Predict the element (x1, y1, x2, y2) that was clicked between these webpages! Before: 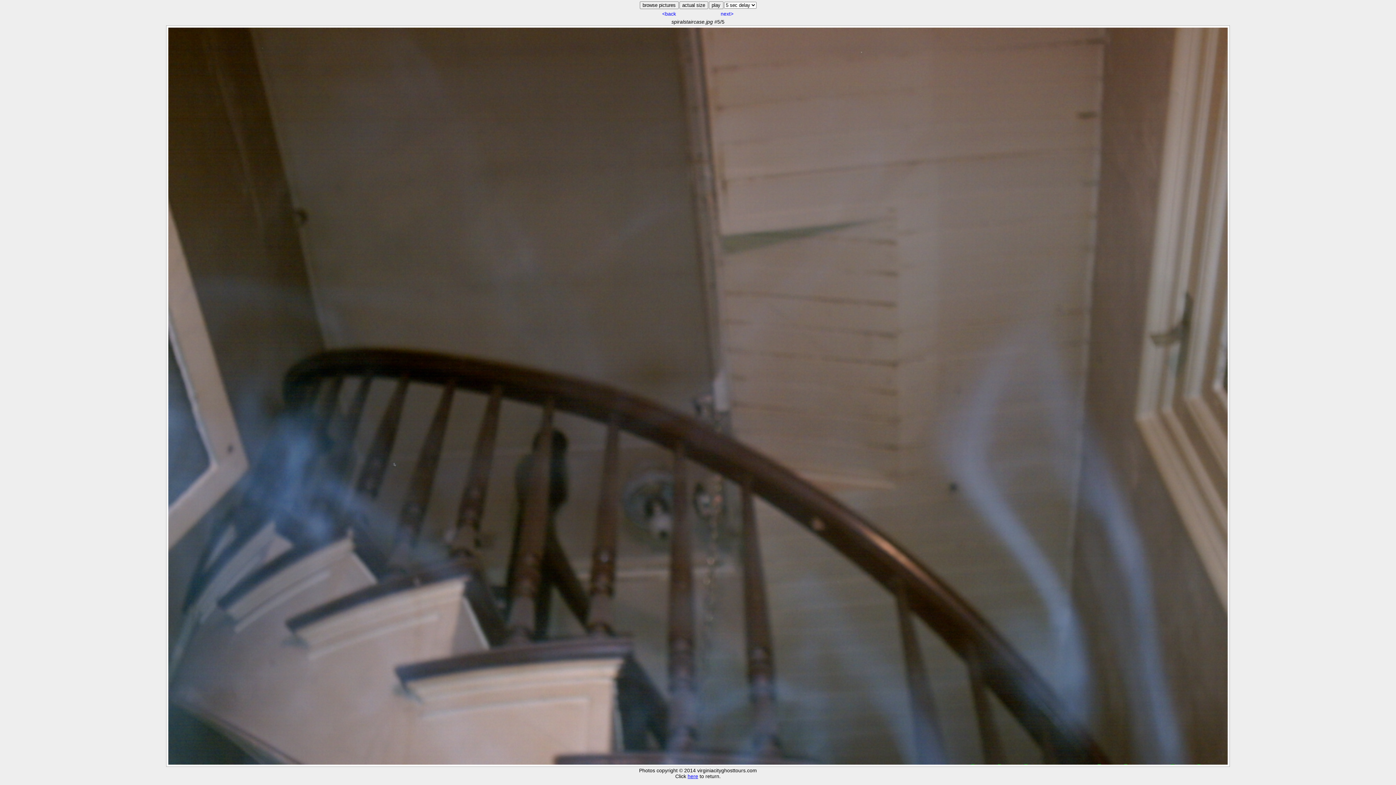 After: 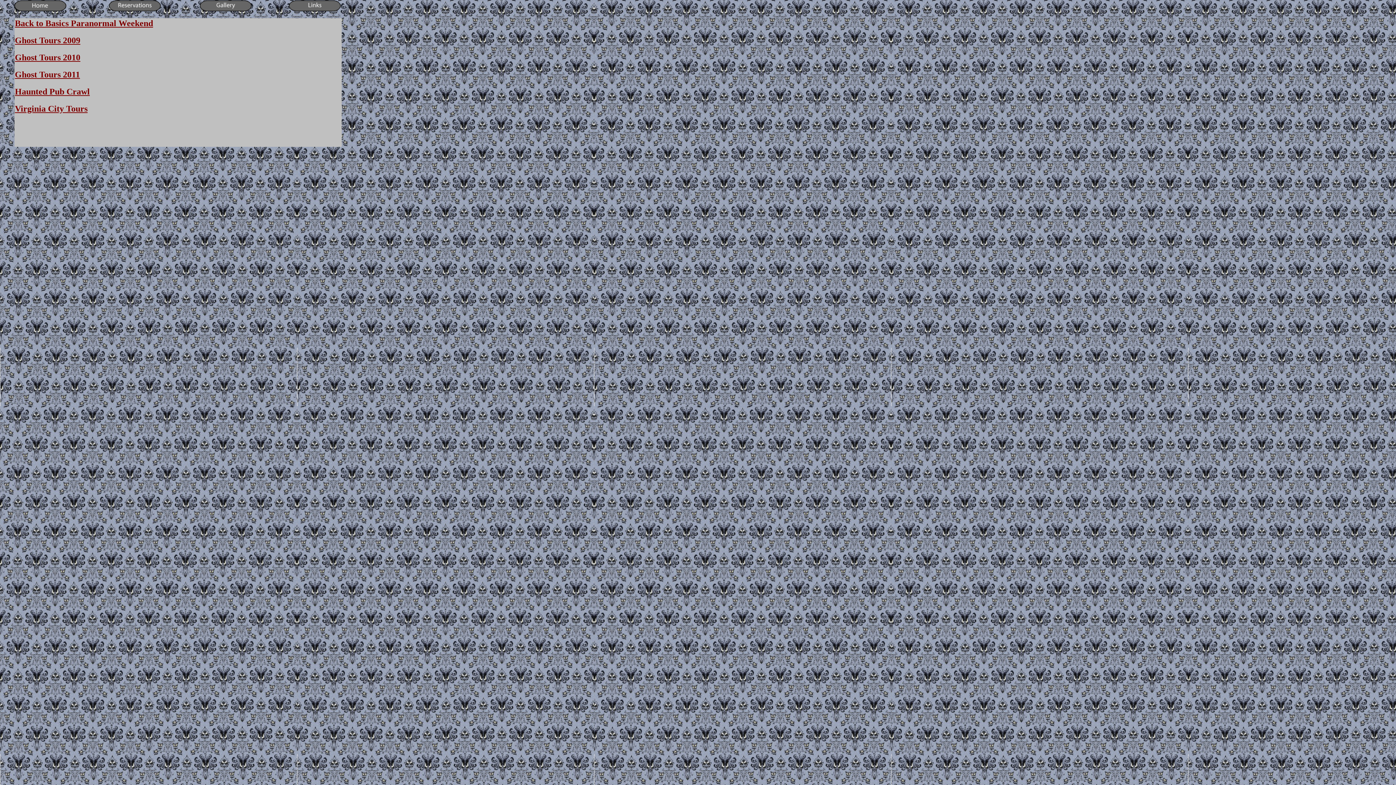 Action: label: here bbox: (687, 773, 698, 779)